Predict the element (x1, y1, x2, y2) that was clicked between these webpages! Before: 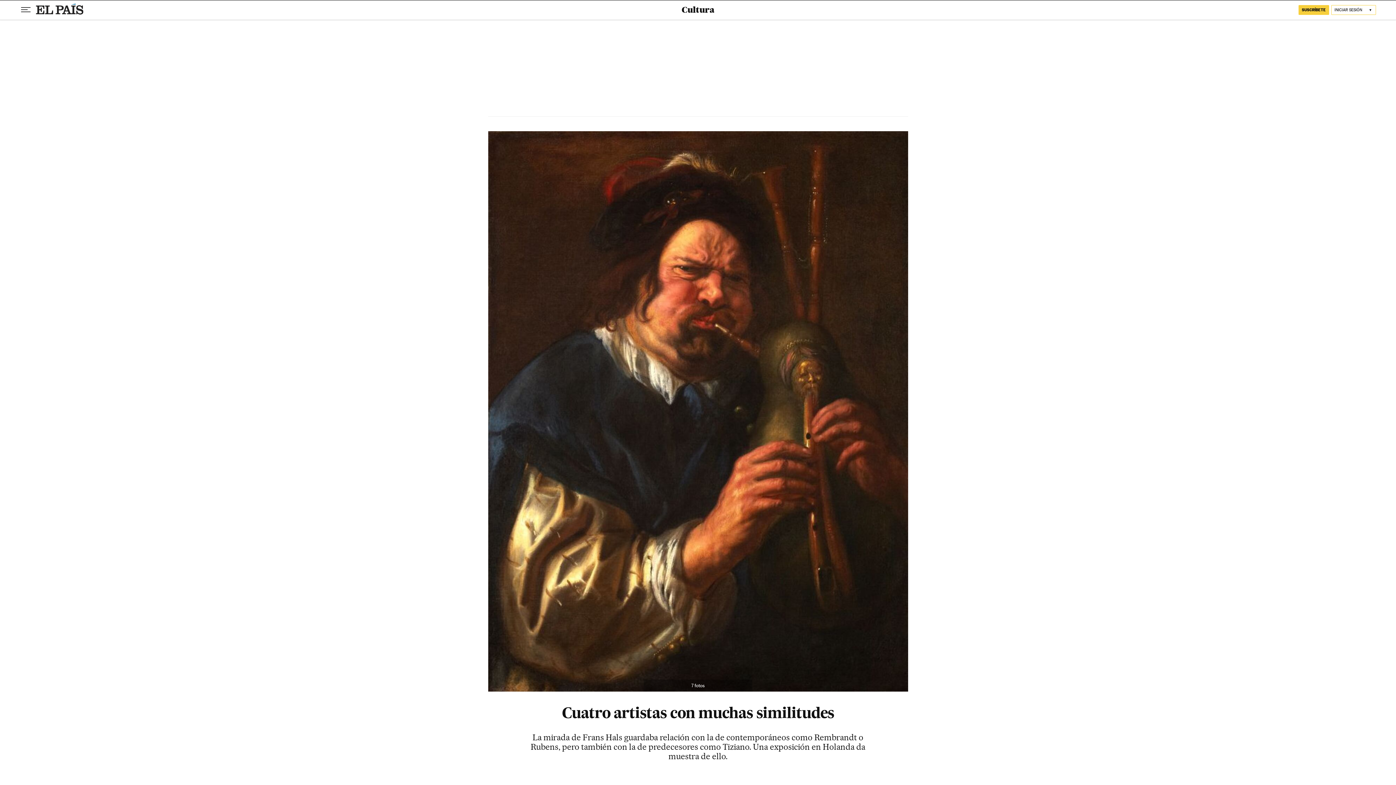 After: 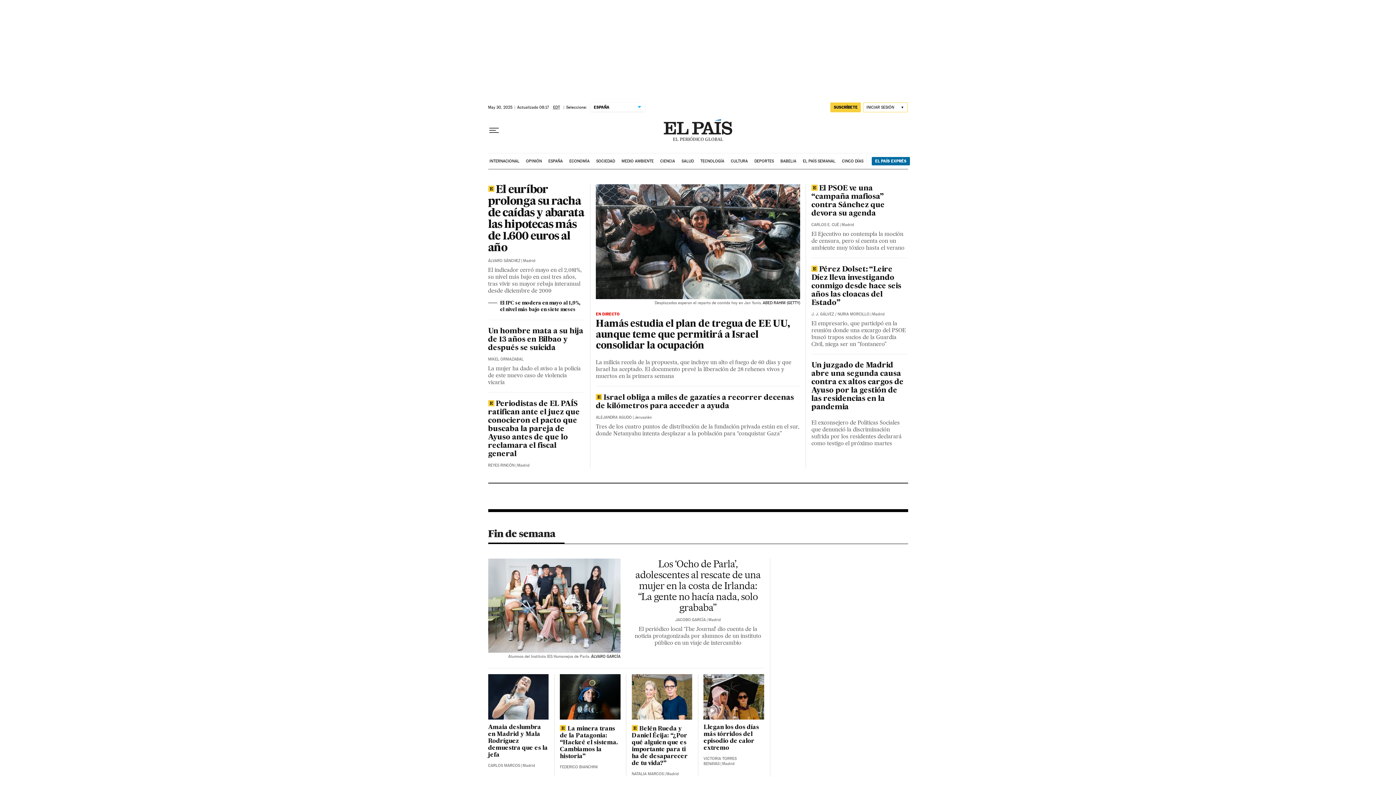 Action: bbox: (36, 4, 83, 15)